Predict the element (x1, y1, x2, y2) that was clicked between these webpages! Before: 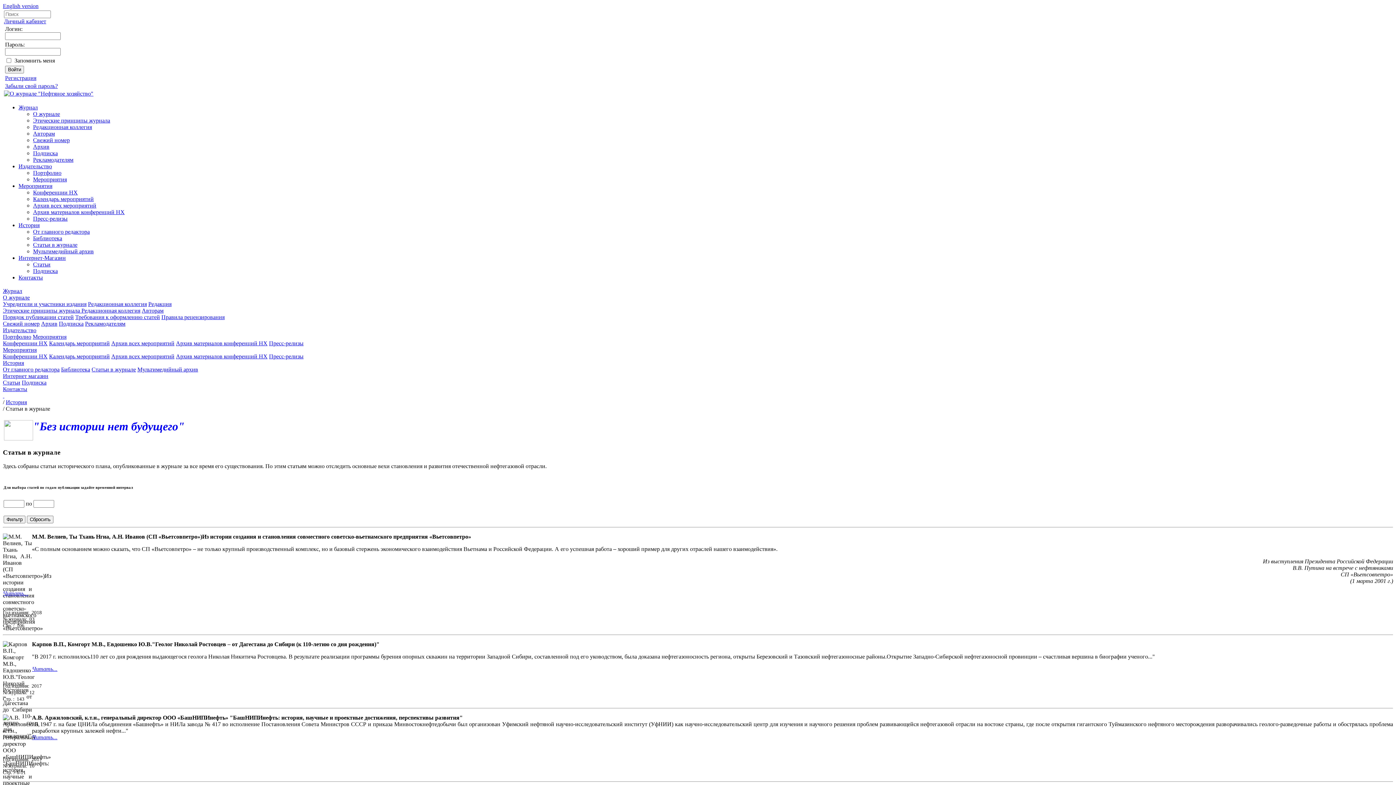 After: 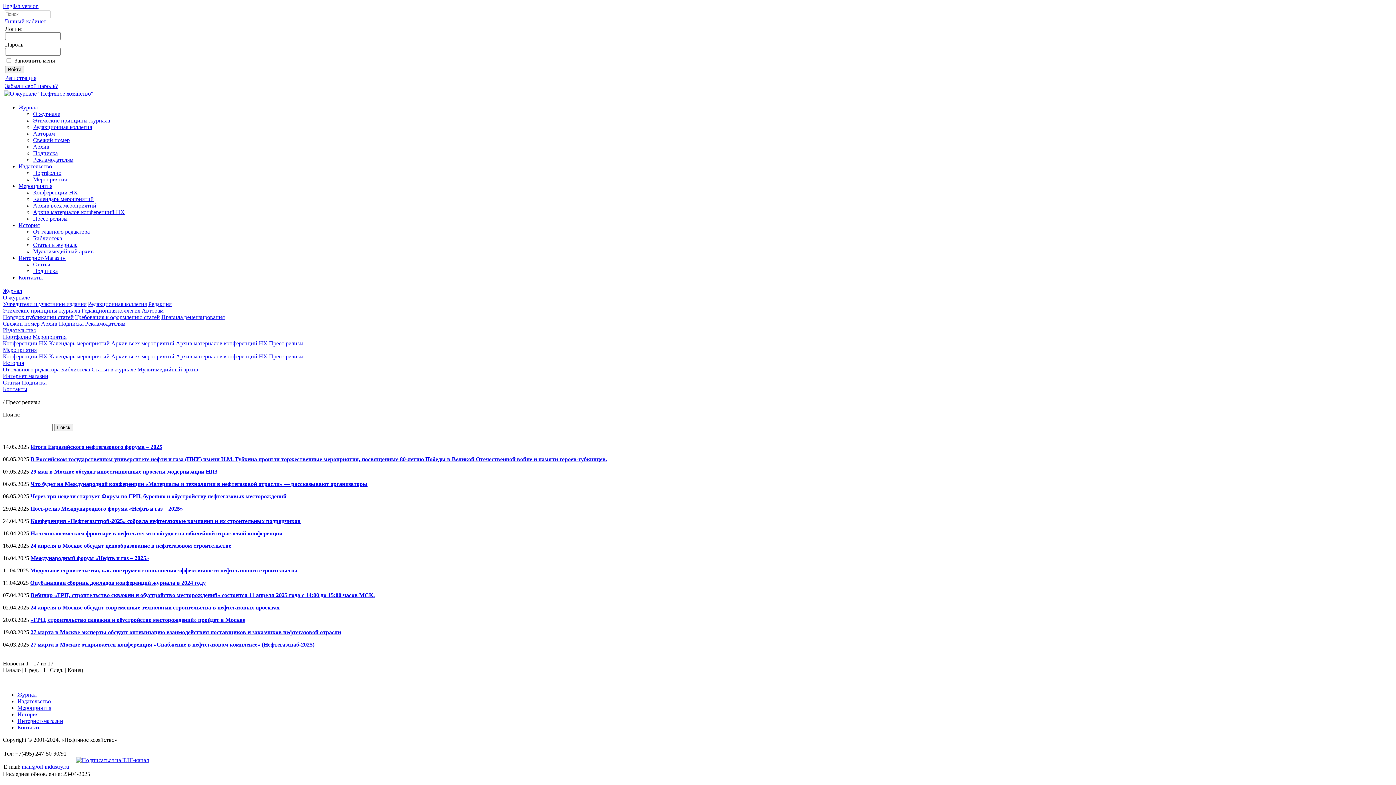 Action: bbox: (269, 340, 303, 346) label: Пресс-релизы